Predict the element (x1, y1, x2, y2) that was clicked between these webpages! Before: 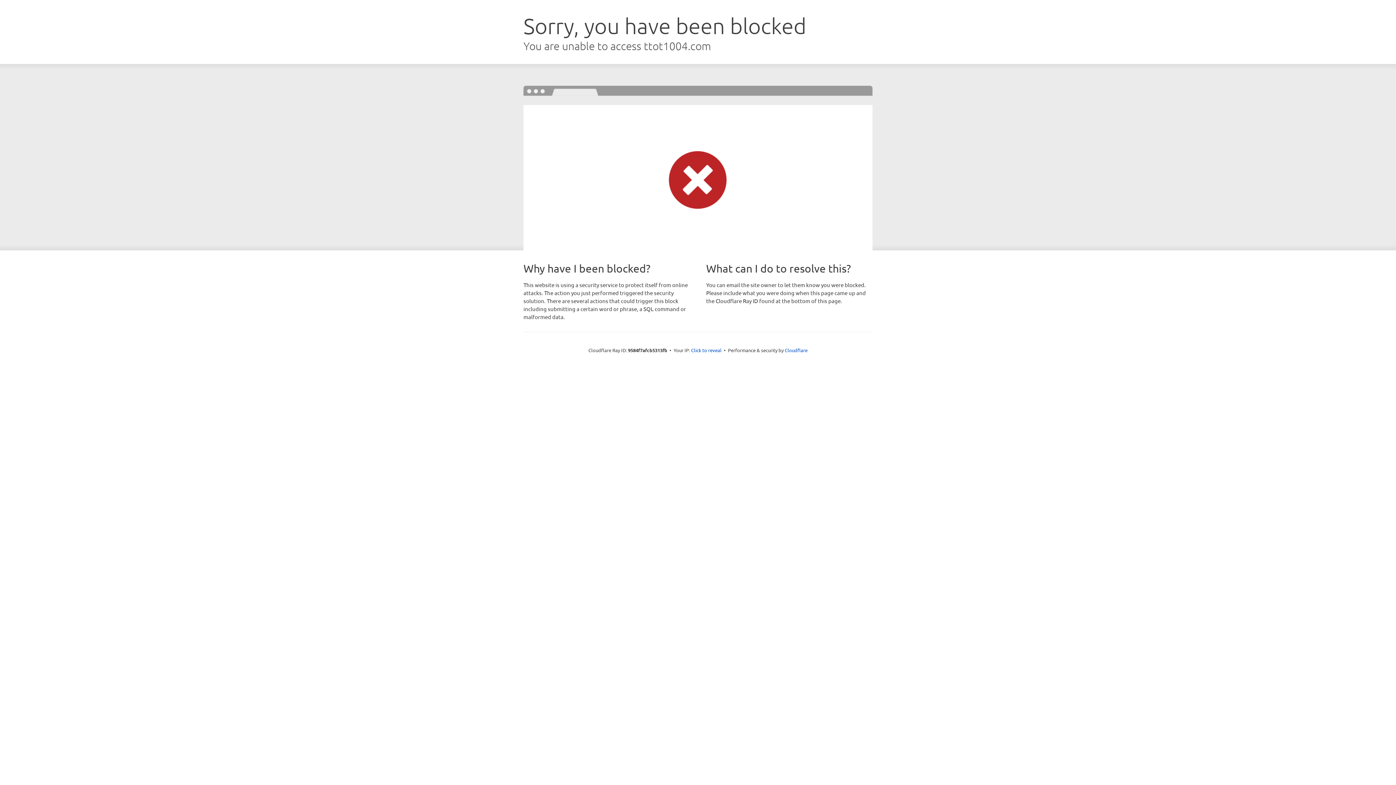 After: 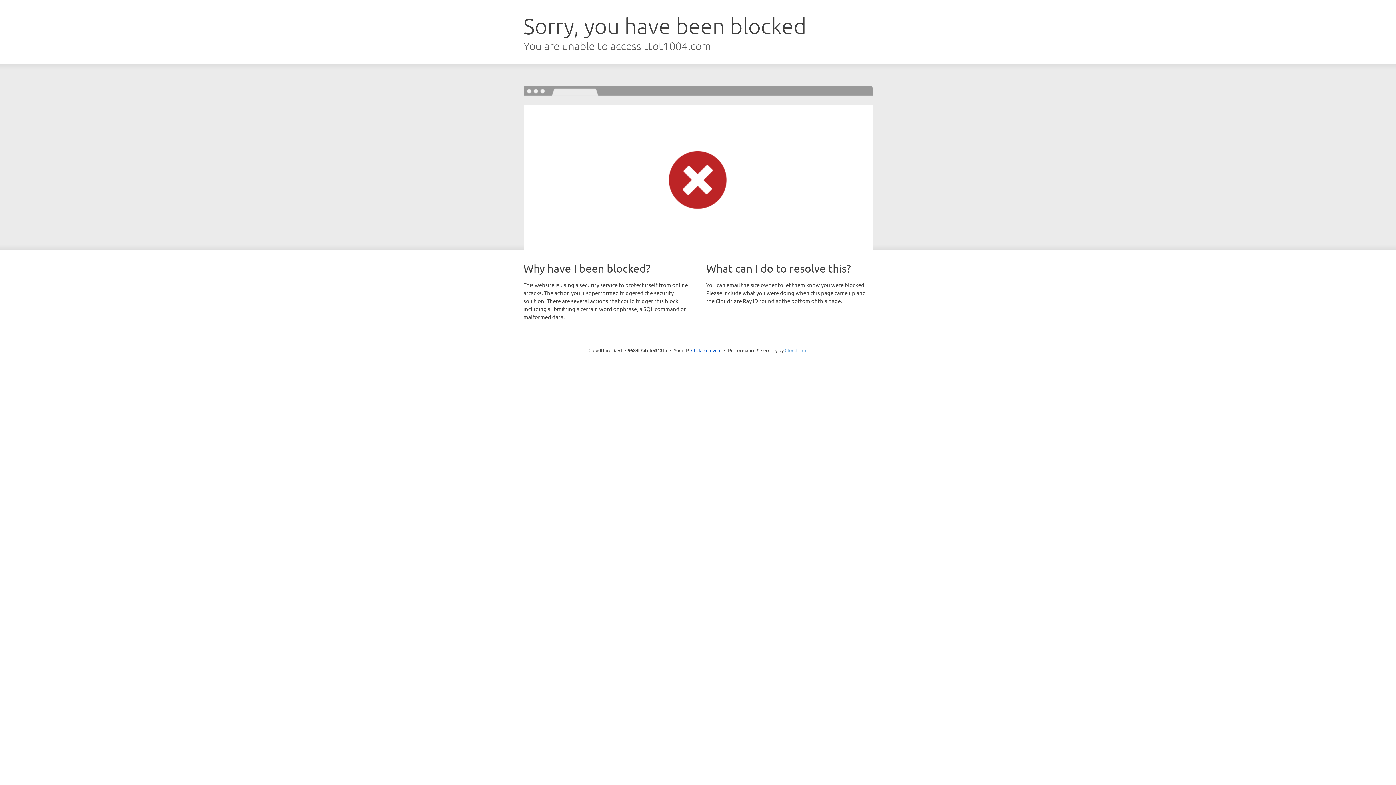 Action: label: Cloudflare bbox: (784, 347, 807, 353)